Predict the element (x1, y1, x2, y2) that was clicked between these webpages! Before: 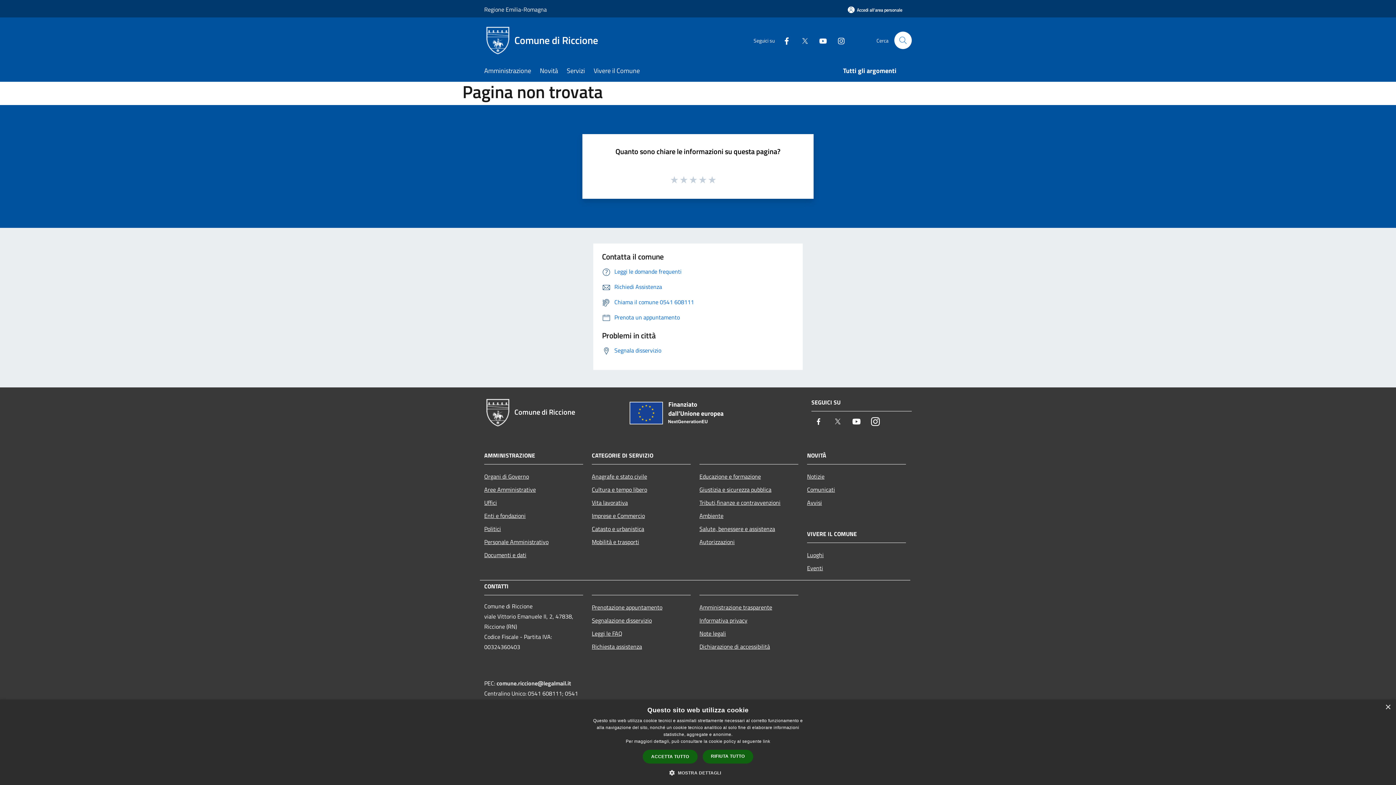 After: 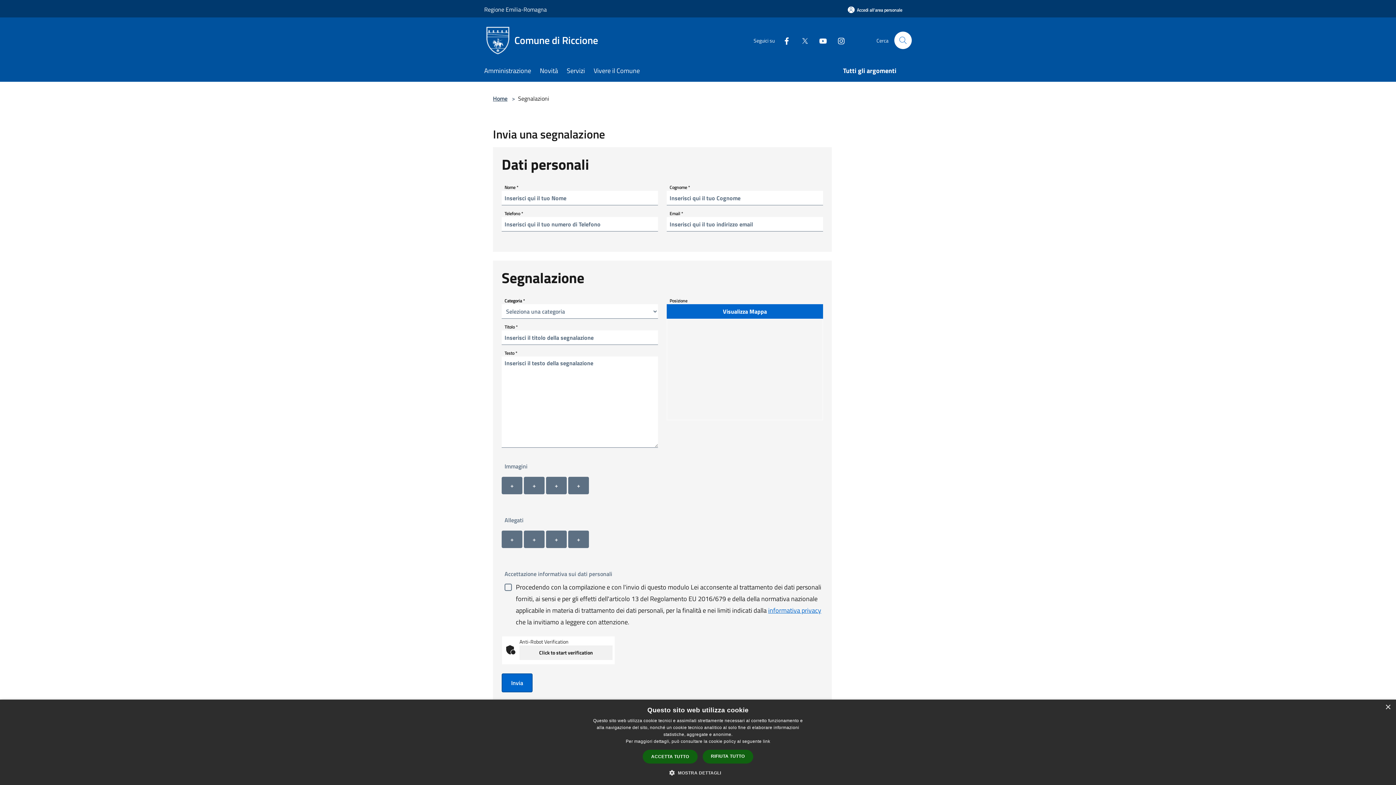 Action: bbox: (592, 614, 690, 627) label: Segnalazione disservizio